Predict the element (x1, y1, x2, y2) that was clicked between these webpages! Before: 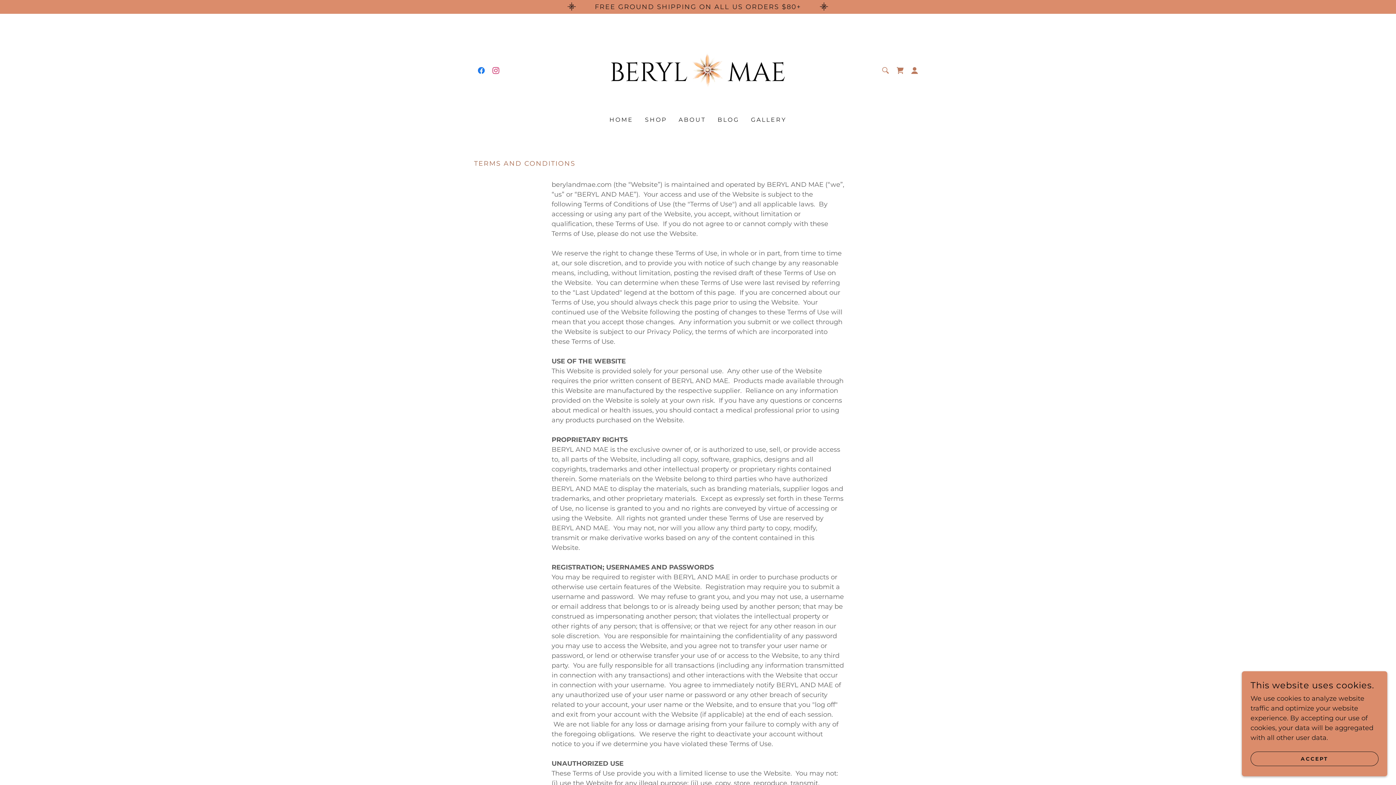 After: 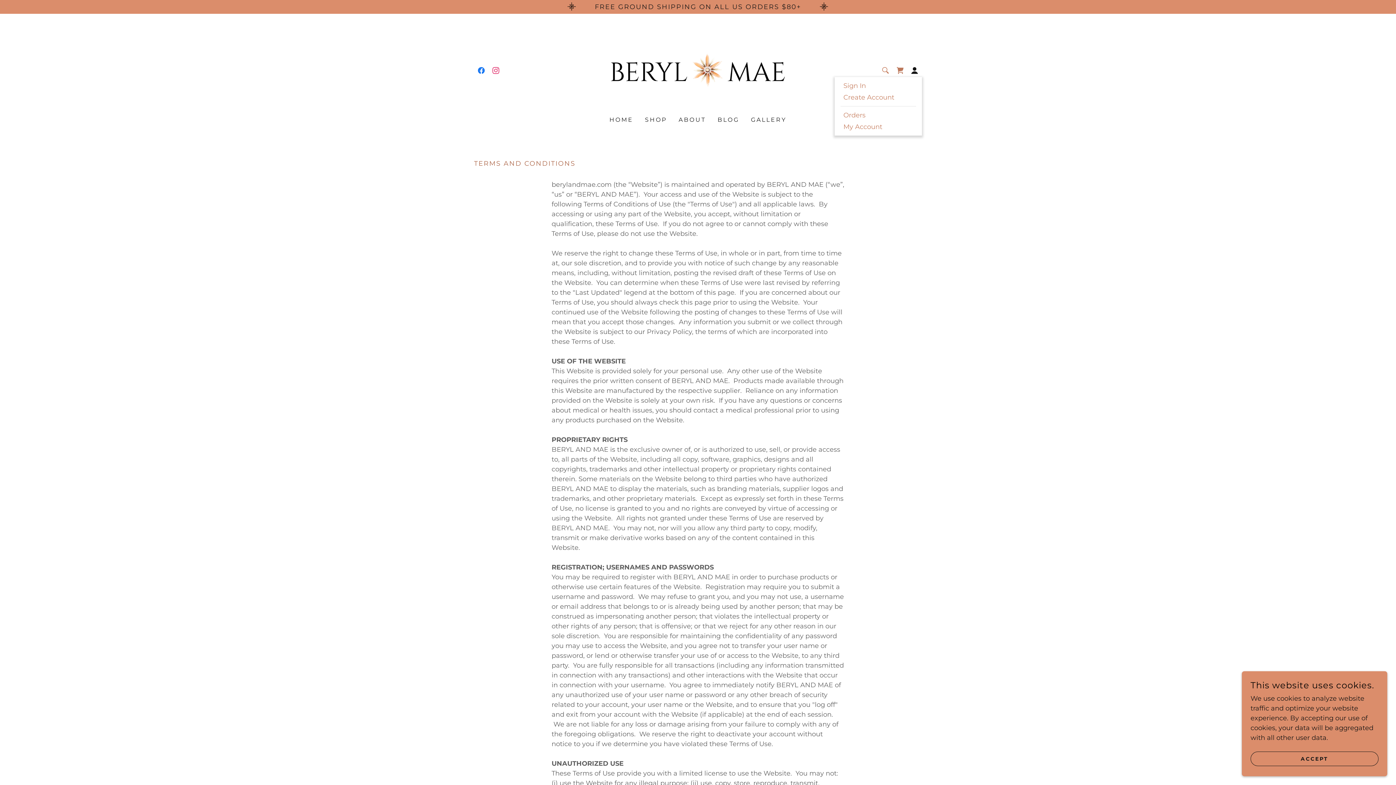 Action: bbox: (907, 63, 922, 77)